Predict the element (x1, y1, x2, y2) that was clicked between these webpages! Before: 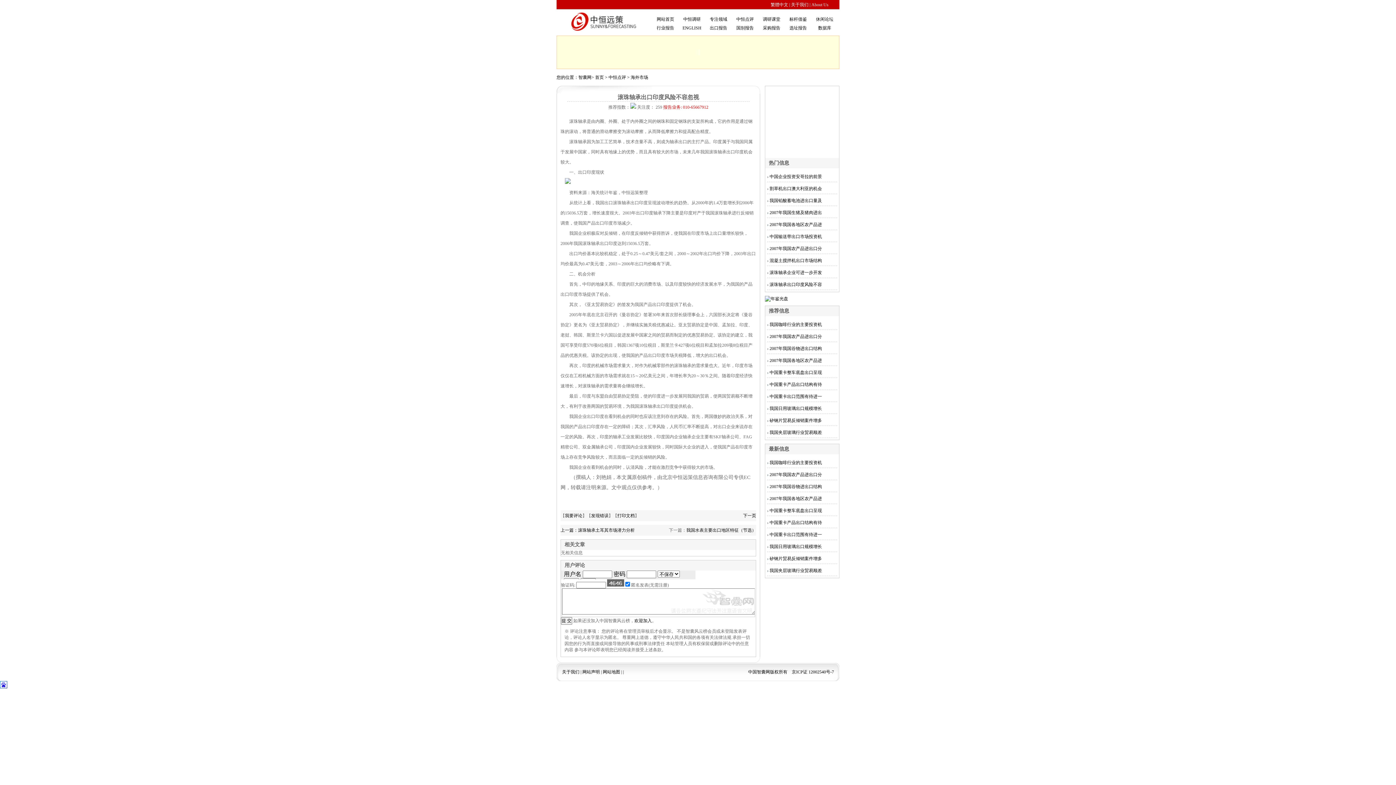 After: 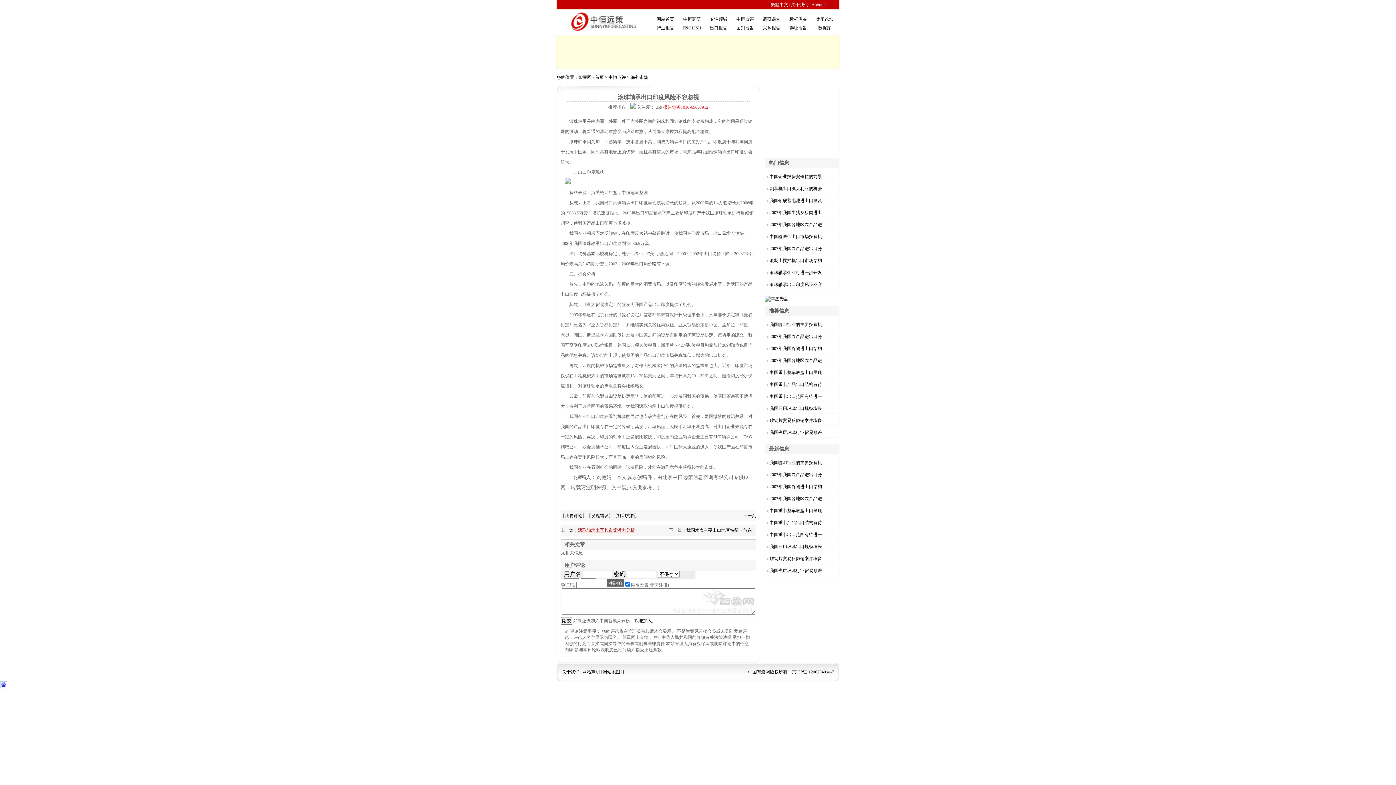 Action: bbox: (578, 528, 634, 533) label: 滚珠轴承土耳其市场潜力分析